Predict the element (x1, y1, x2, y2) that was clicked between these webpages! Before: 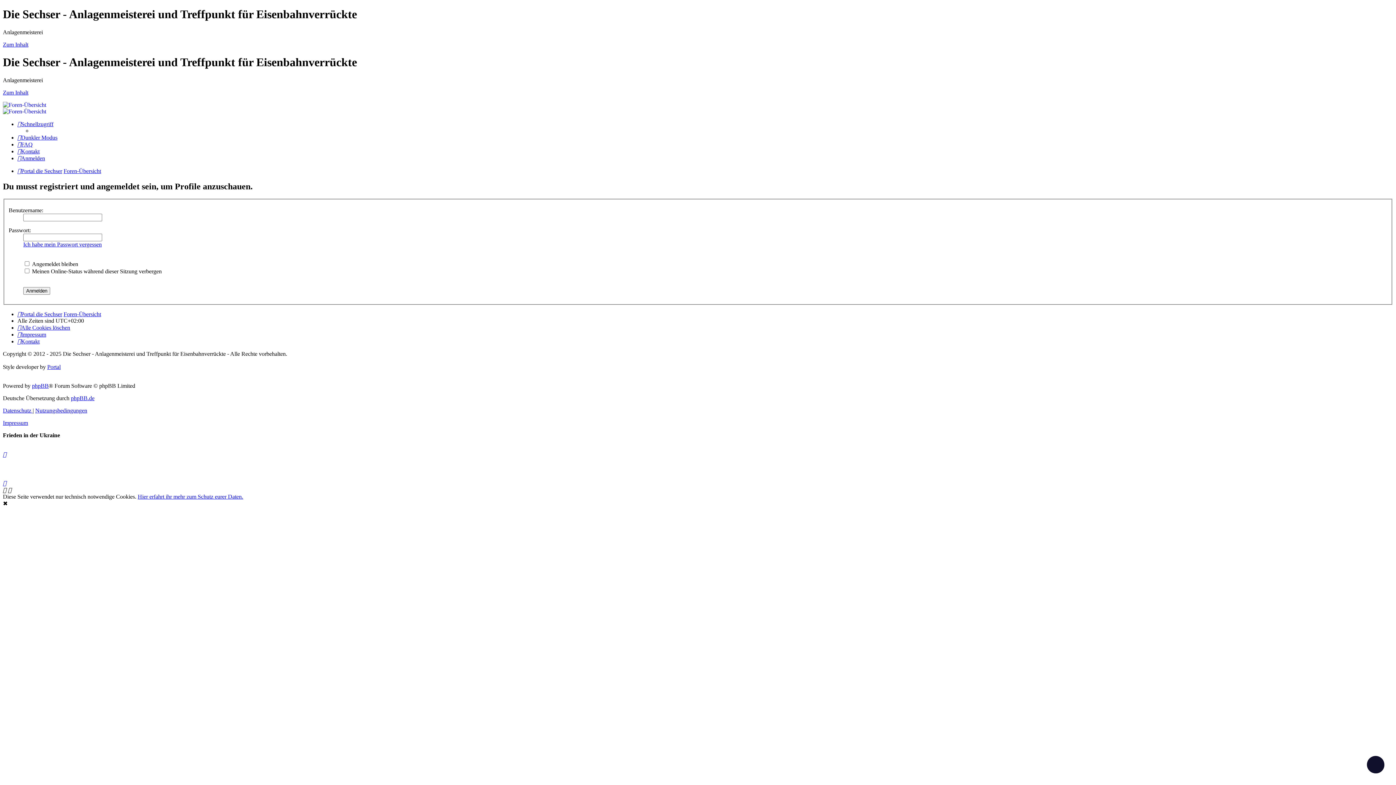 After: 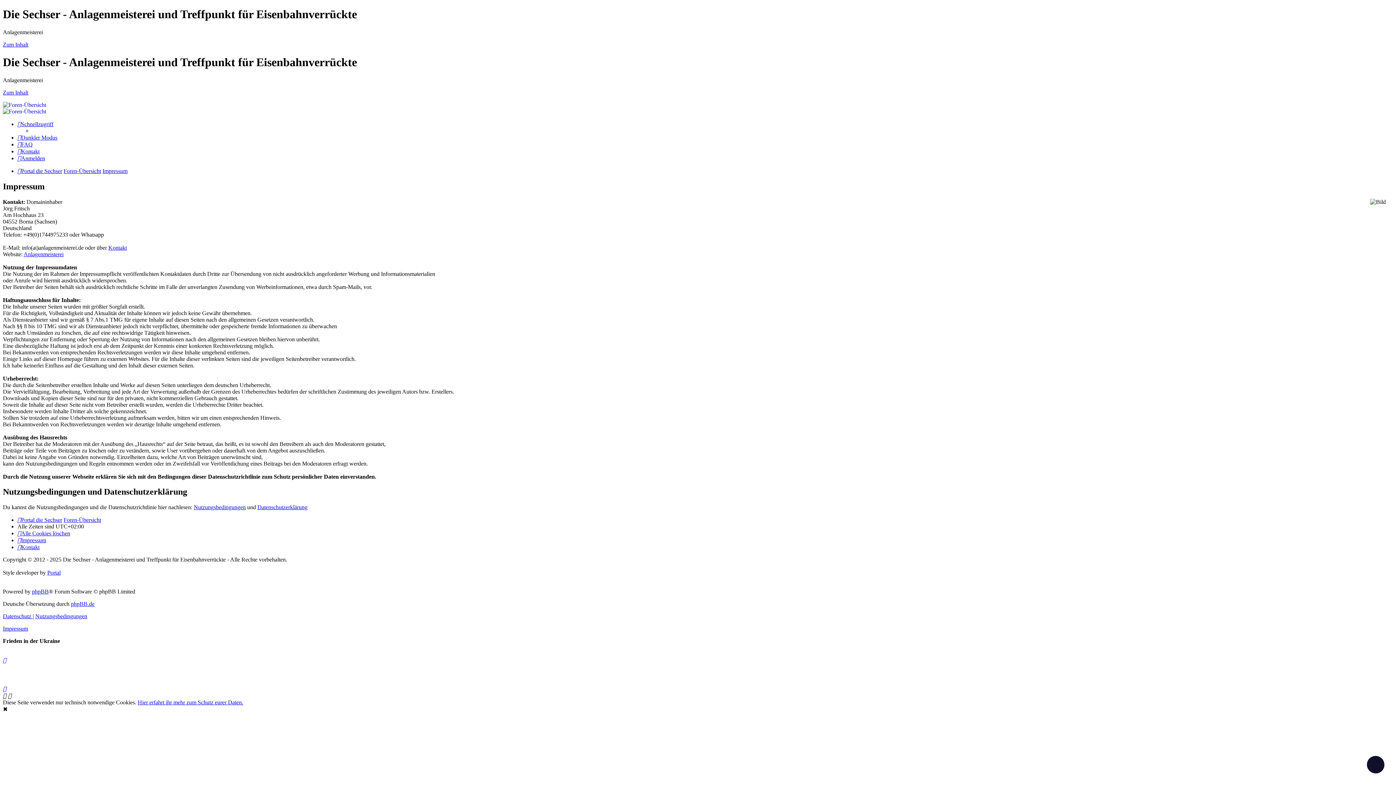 Action: label: Impressum bbox: (2, 420, 28, 426)